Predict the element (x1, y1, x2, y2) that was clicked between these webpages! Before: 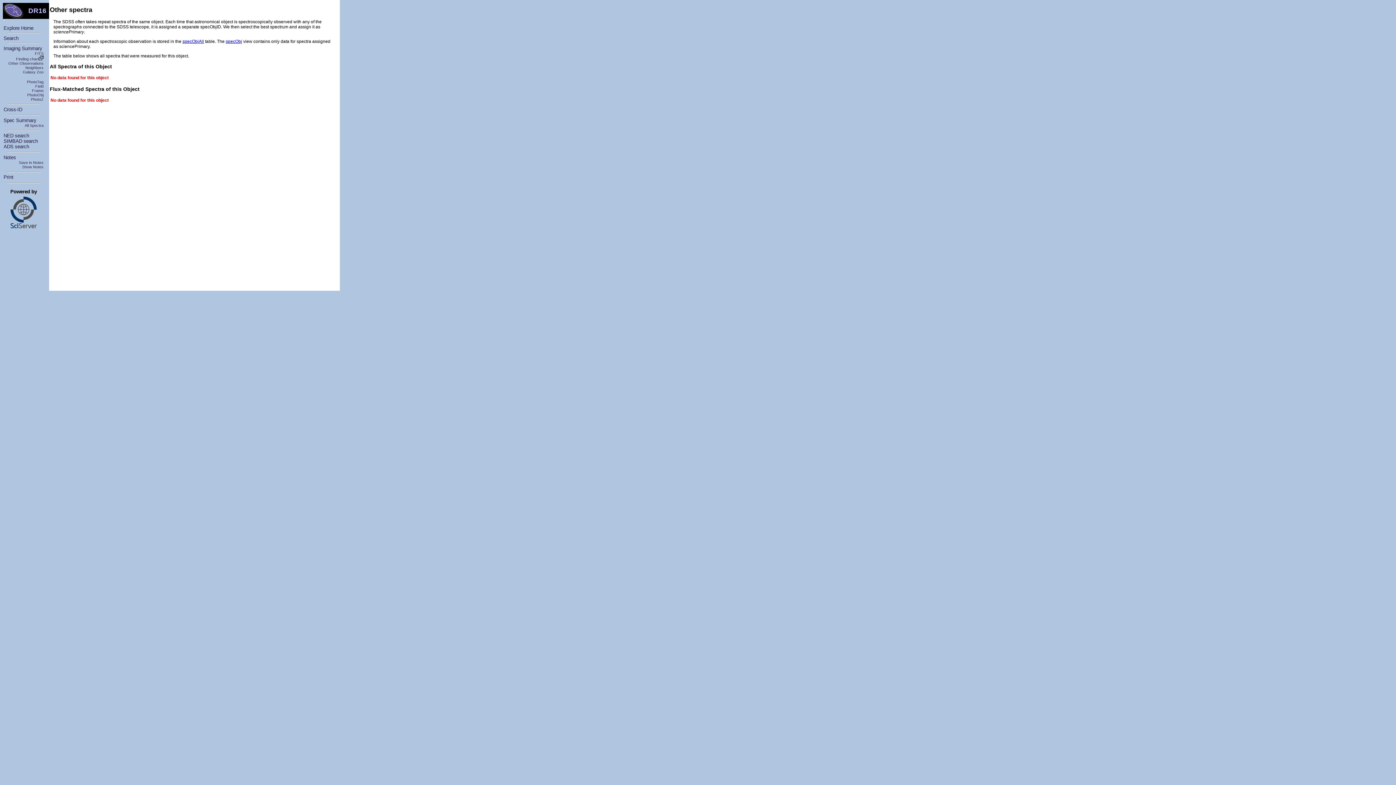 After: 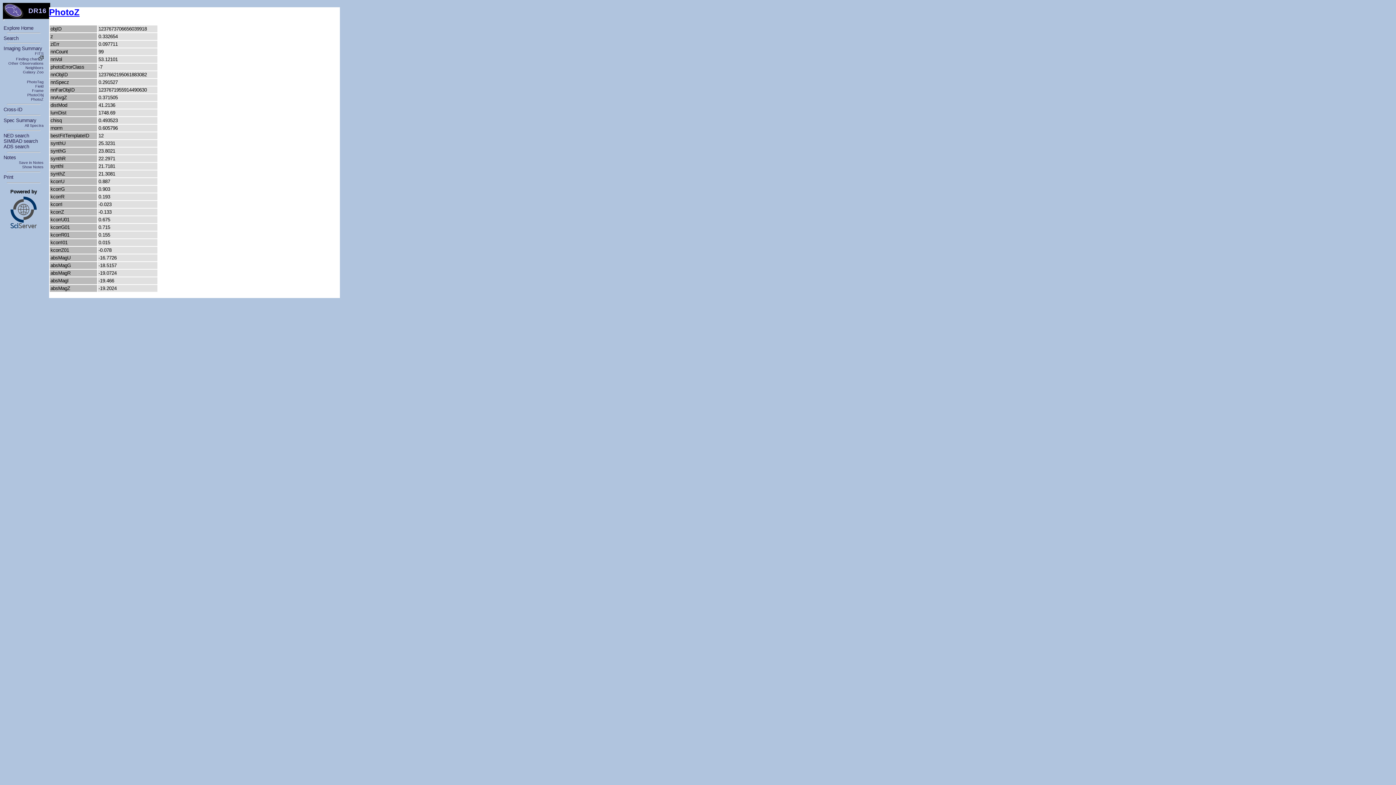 Action: bbox: (30, 97, 43, 101) label: PhotoZ